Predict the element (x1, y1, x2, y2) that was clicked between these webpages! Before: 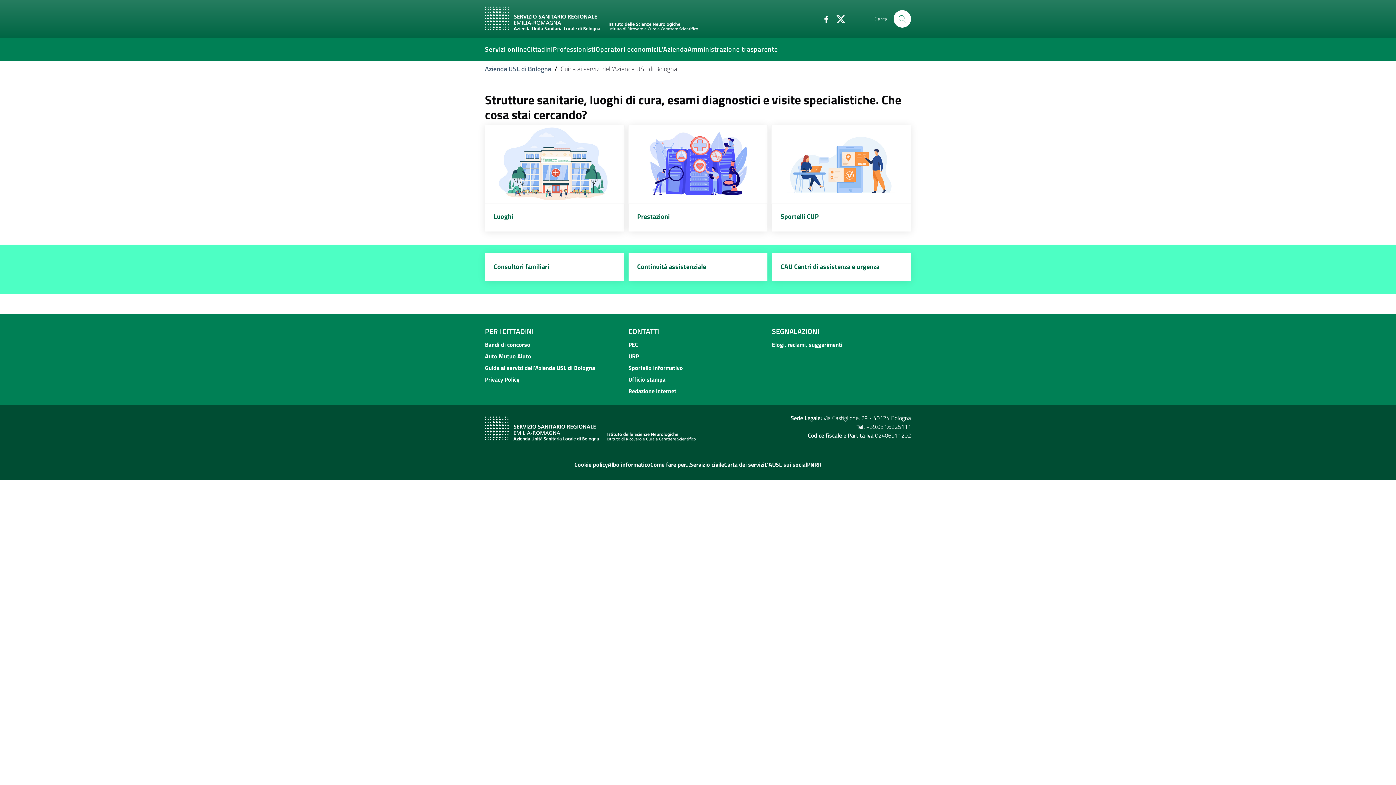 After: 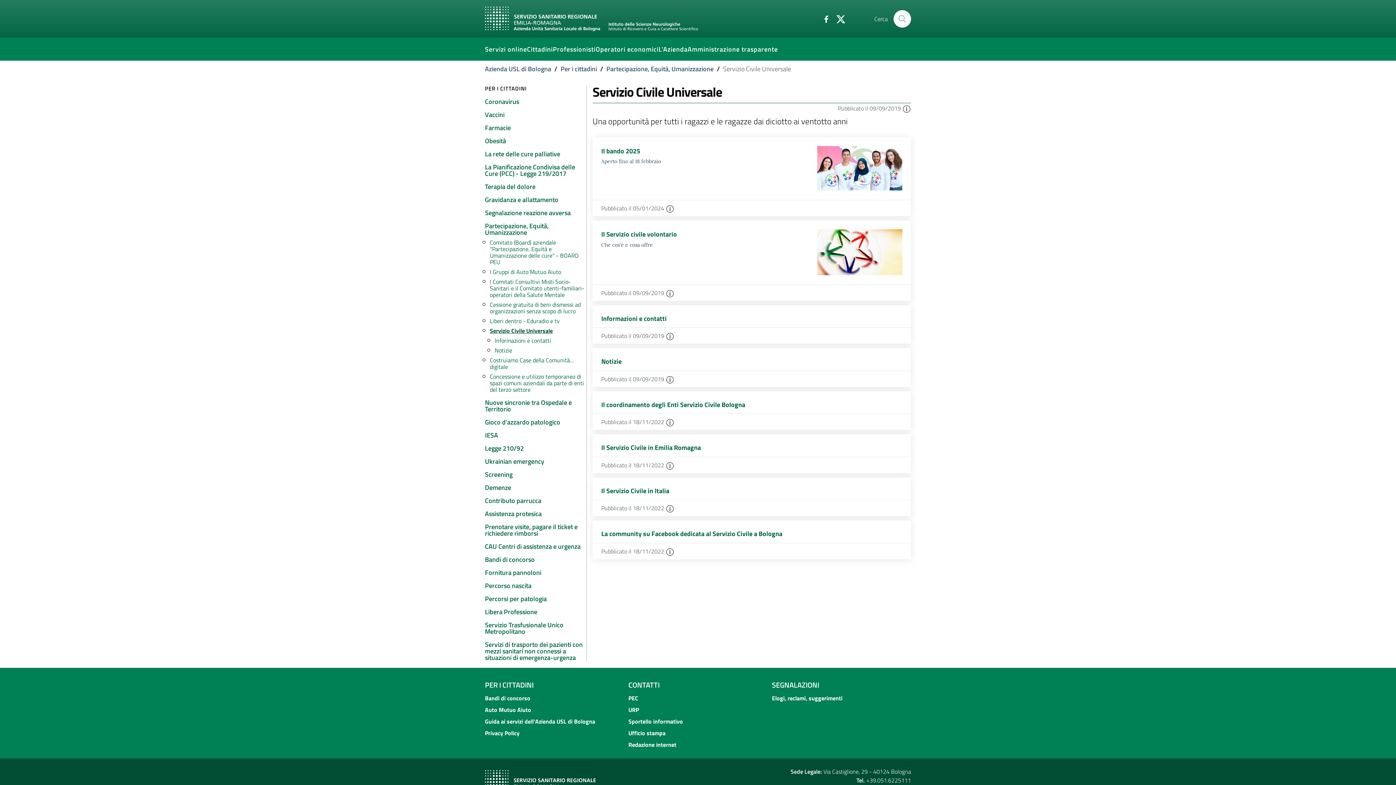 Action: bbox: (690, 458, 724, 470) label: Servizio civile